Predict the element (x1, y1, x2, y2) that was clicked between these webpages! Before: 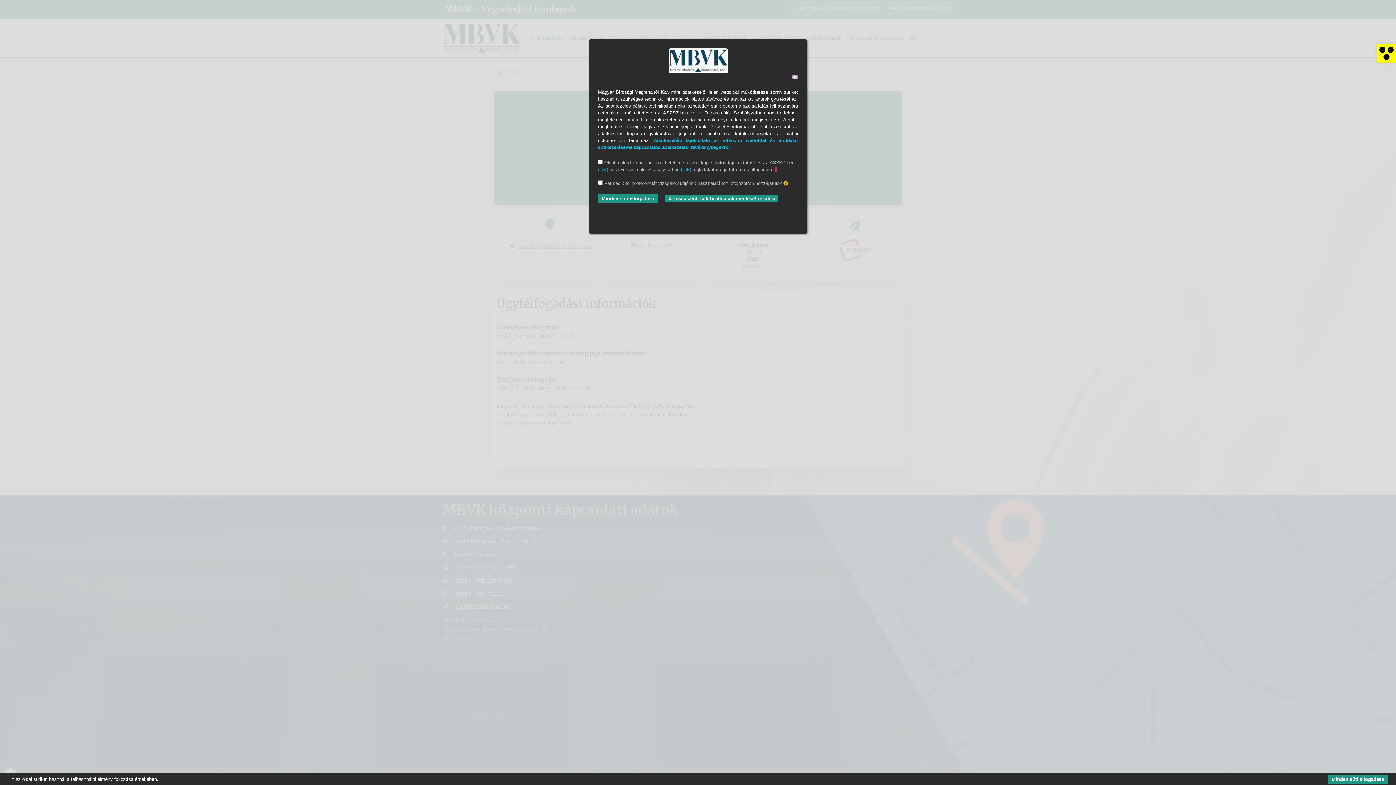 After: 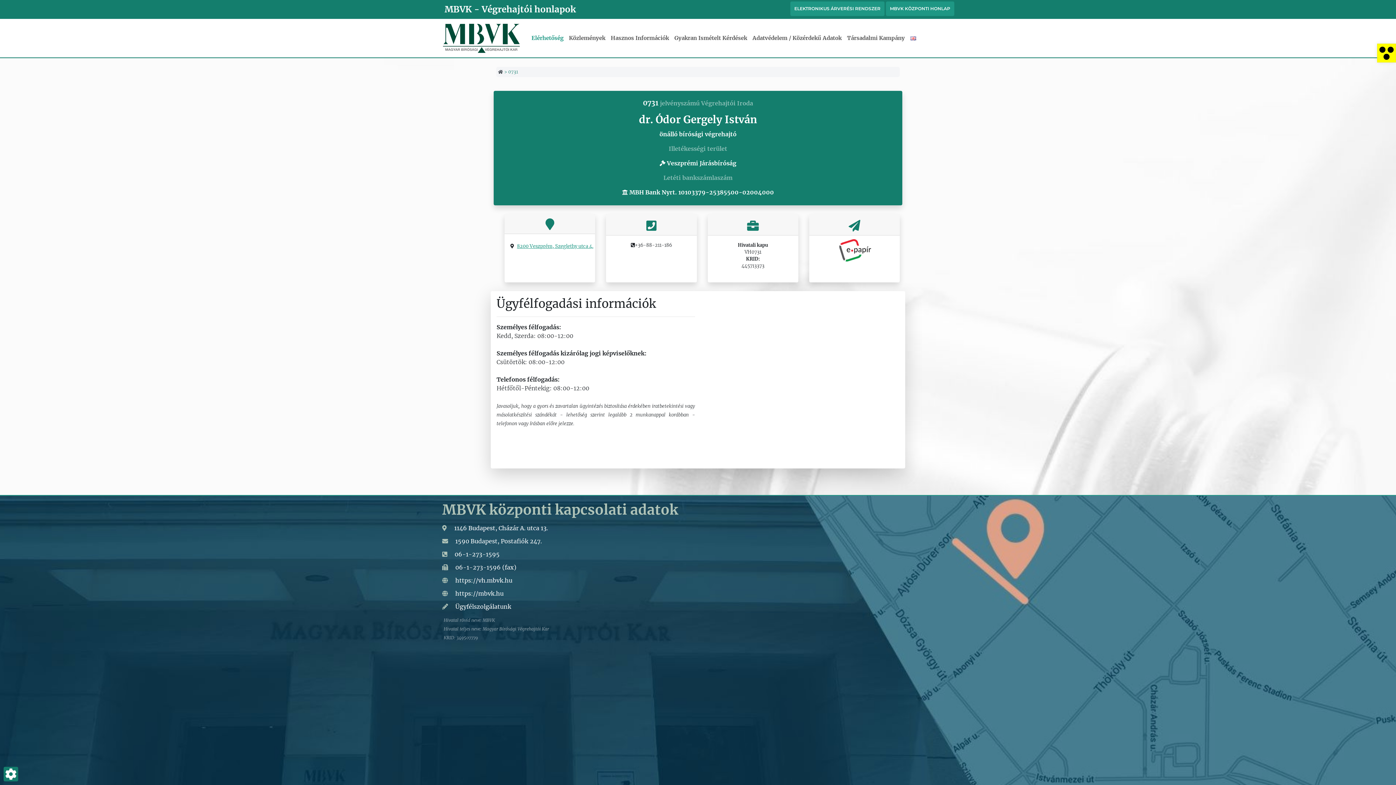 Action: label: Minden süti elfogadása bbox: (1328, 775, 1388, 784)